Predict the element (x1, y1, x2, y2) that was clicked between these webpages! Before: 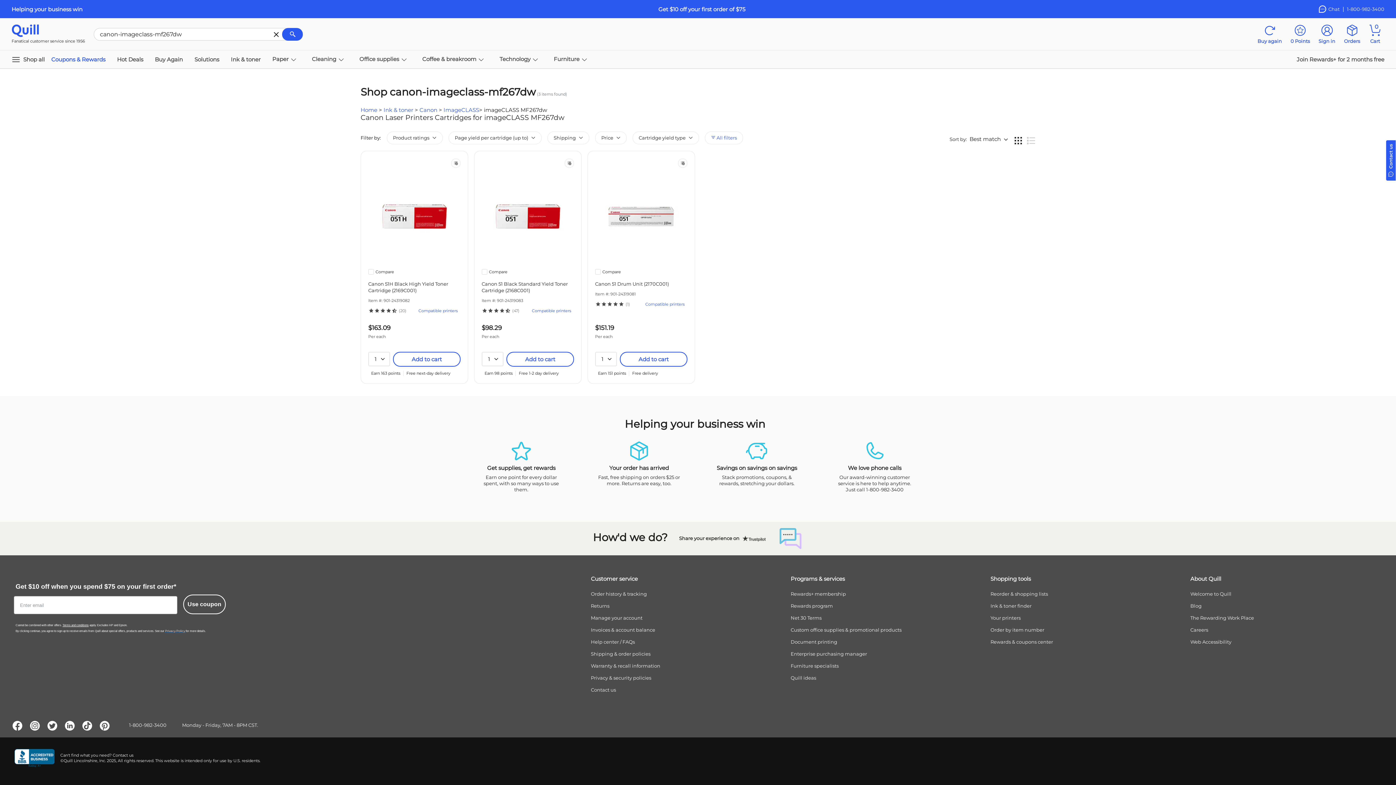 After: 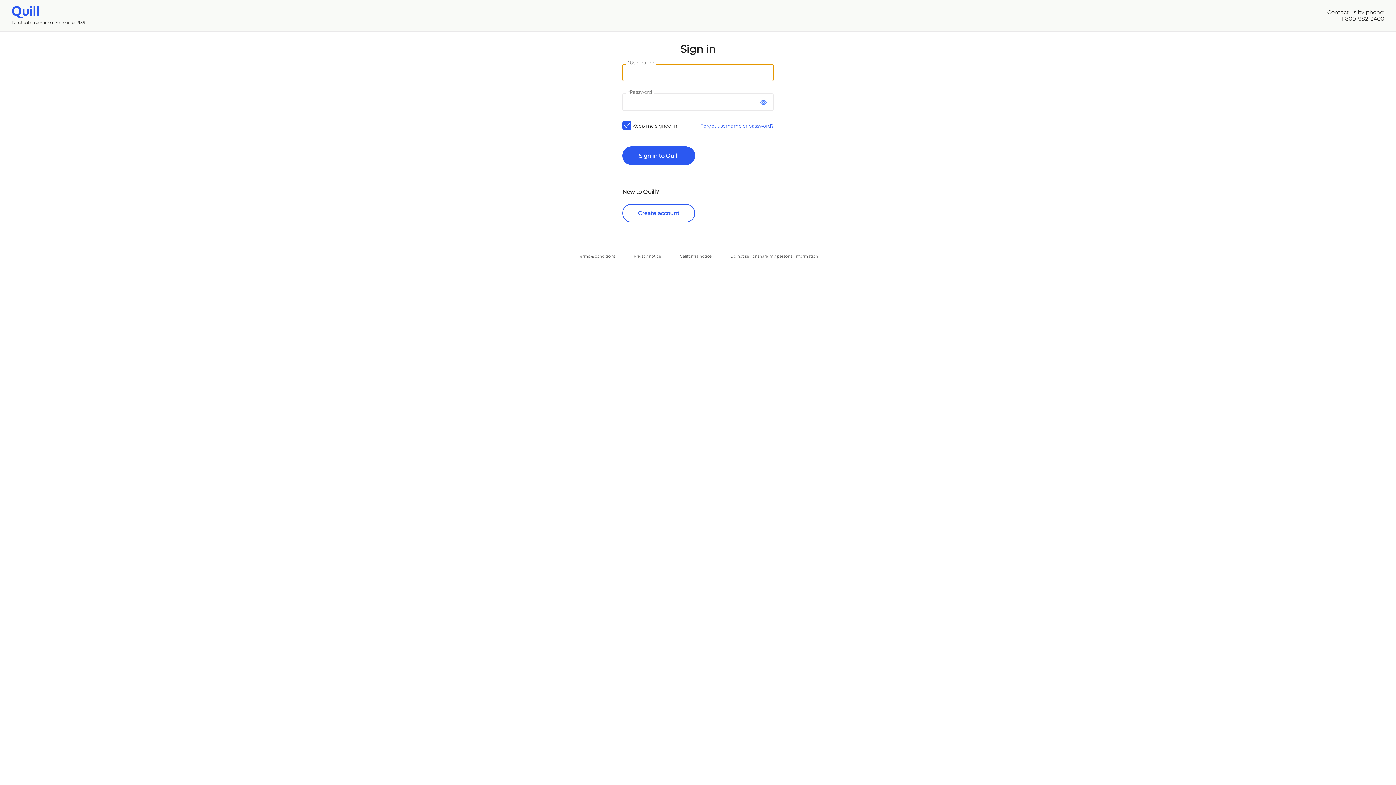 Action: label: Enterprise purchasing manager bbox: (790, 651, 867, 657)